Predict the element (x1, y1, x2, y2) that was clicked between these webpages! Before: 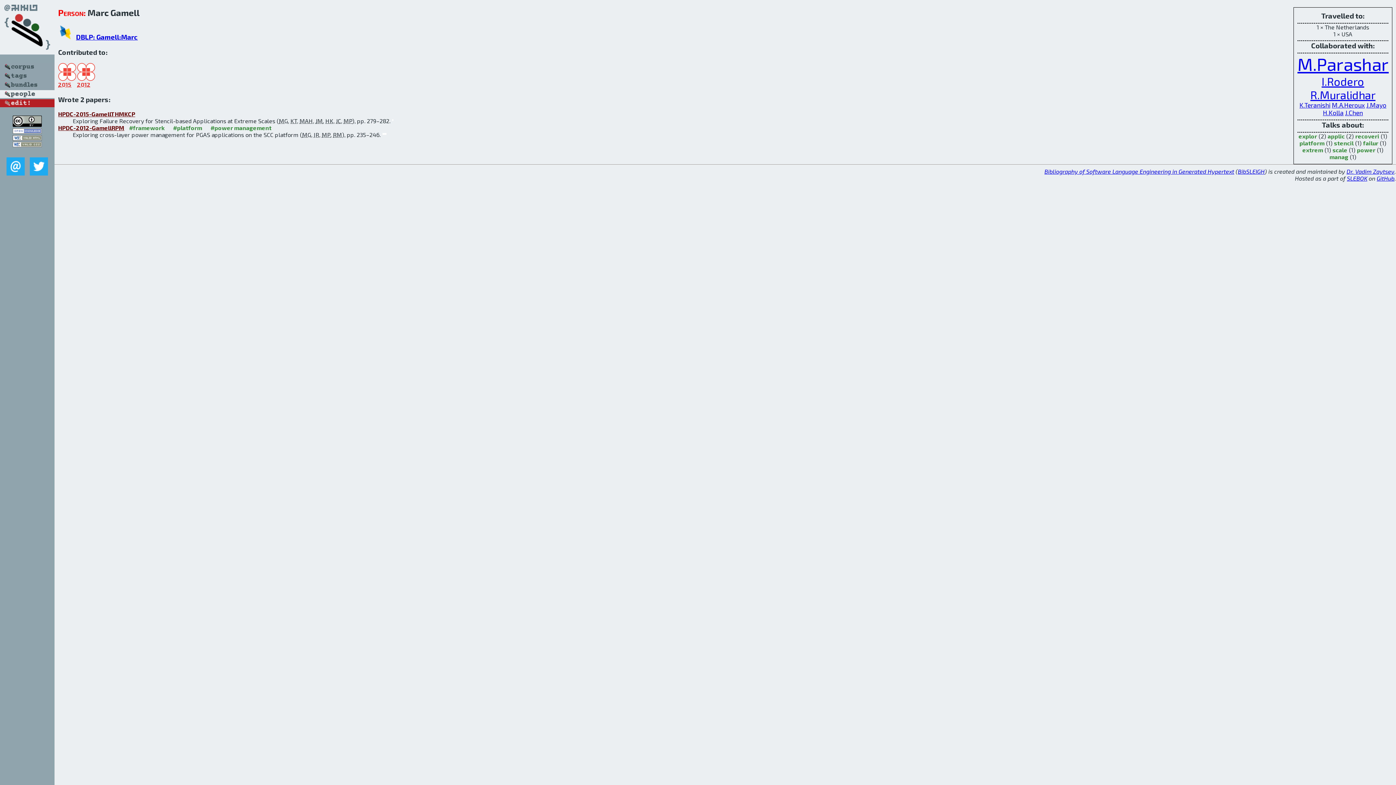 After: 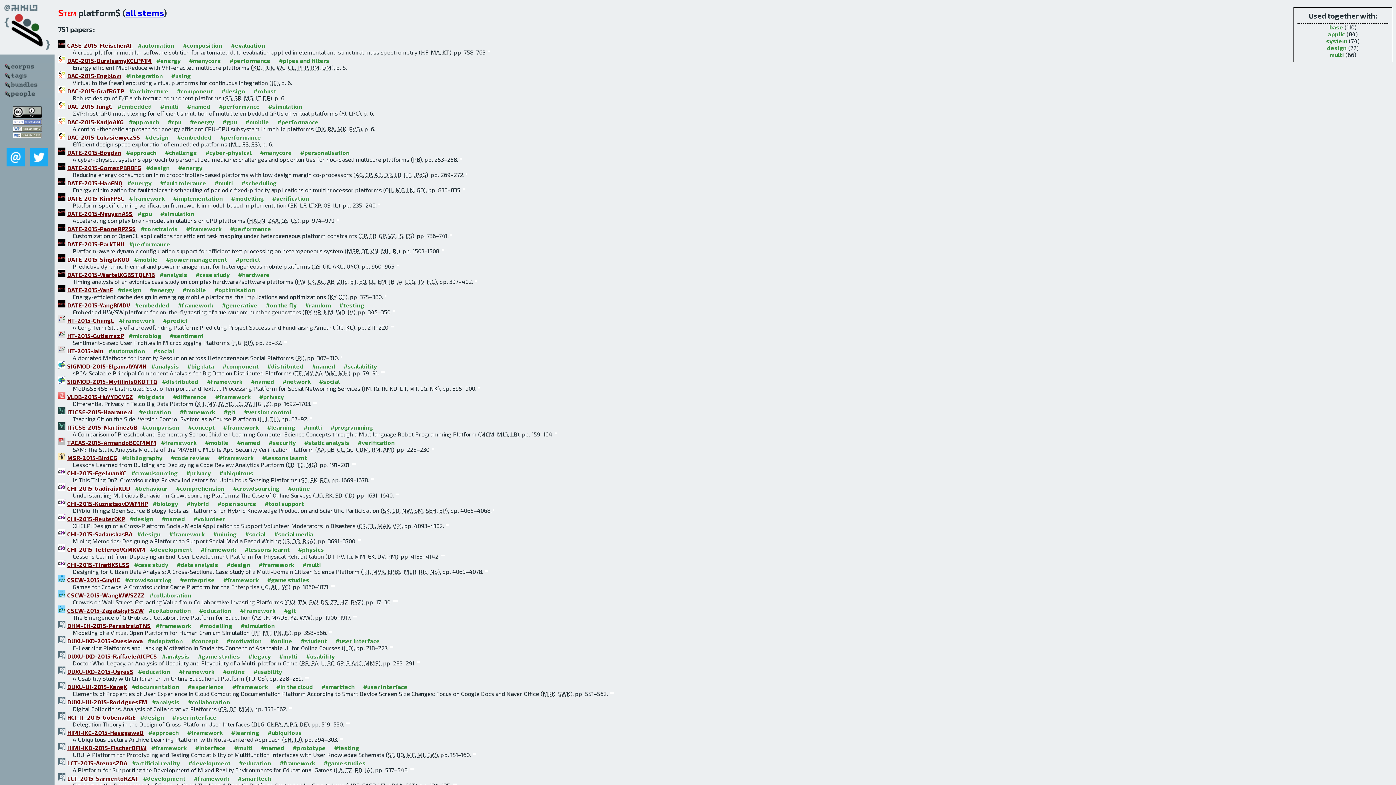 Action: bbox: (1299, 139, 1324, 146) label: platform